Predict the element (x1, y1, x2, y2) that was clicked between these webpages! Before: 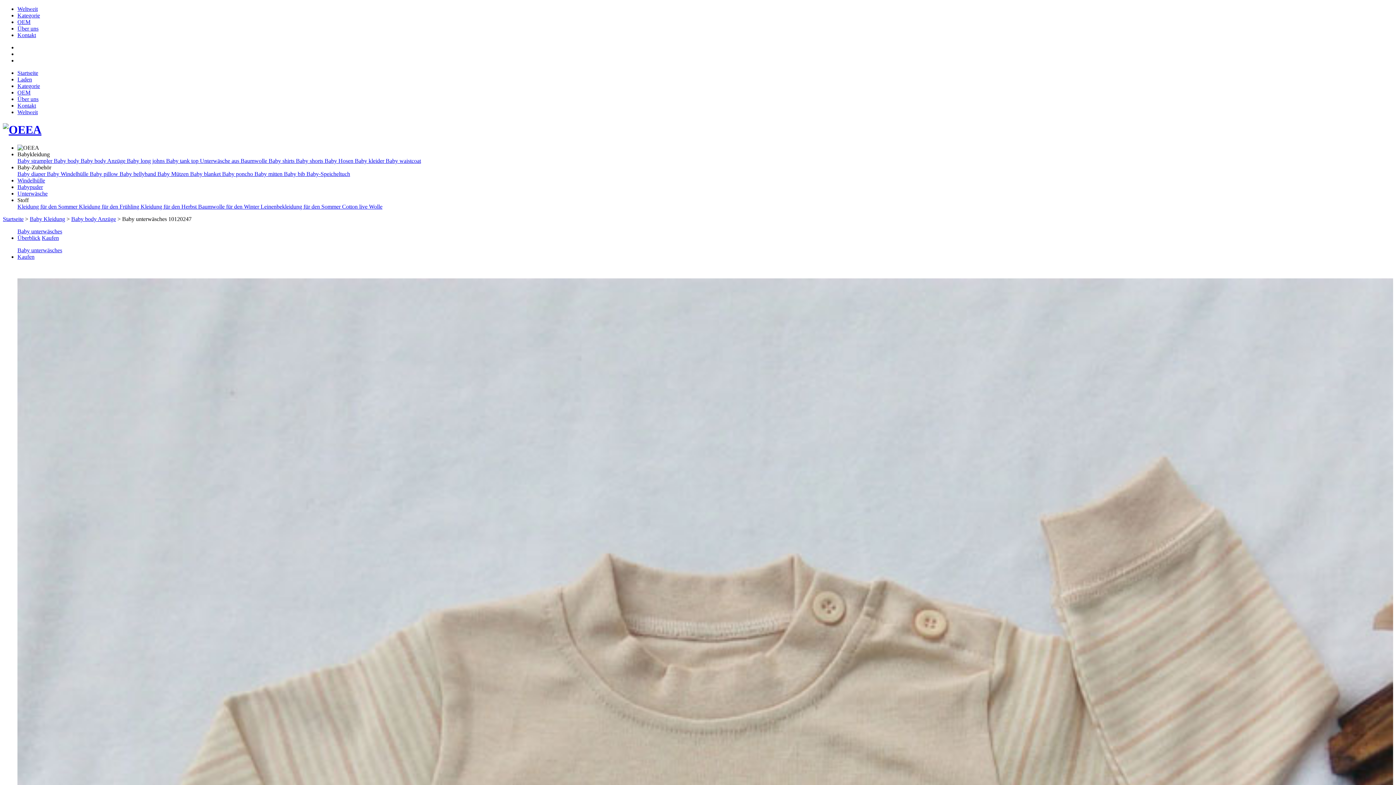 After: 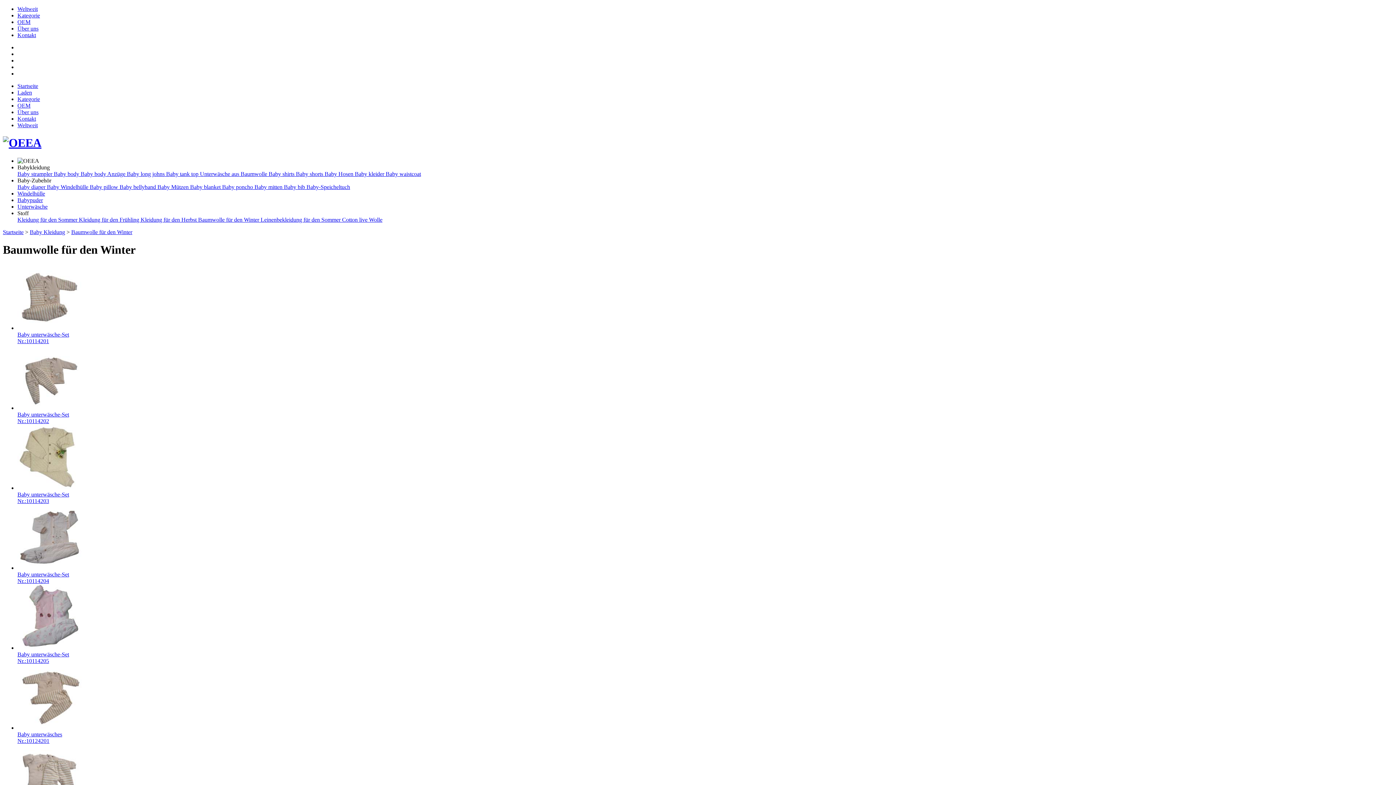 Action: bbox: (198, 203, 260, 209) label: Baumwolle für den Winter 